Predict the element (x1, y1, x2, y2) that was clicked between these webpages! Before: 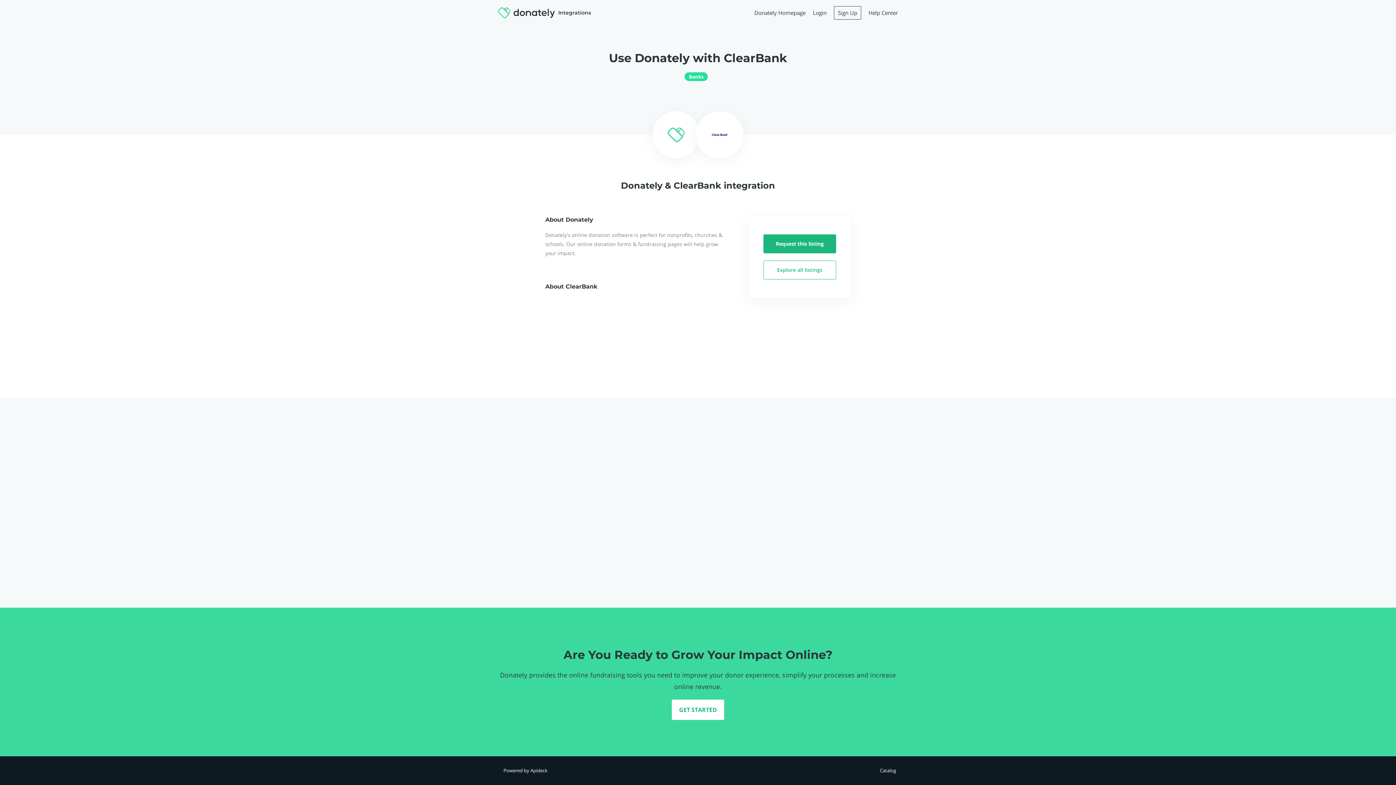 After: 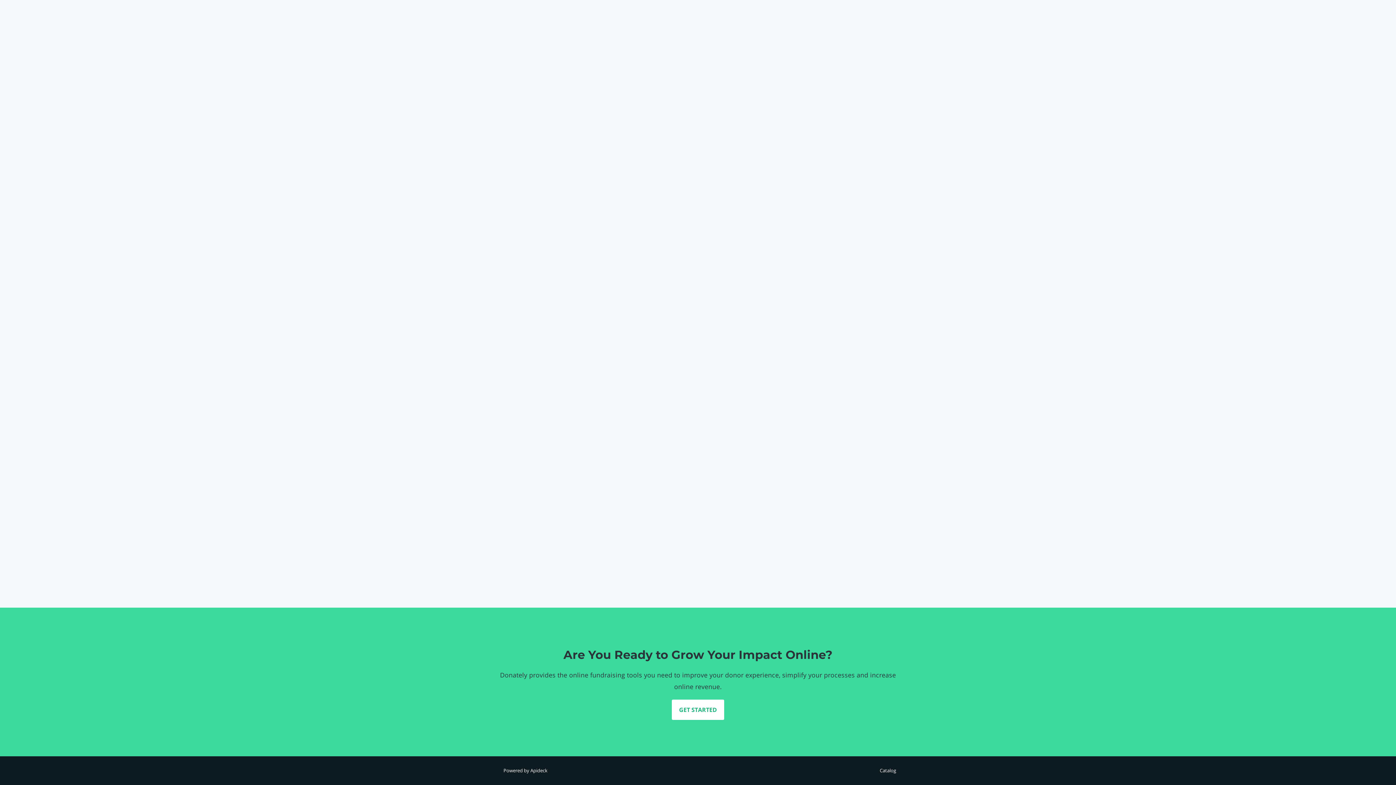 Action: label: Integrations bbox: (498, 7, 621, 18)